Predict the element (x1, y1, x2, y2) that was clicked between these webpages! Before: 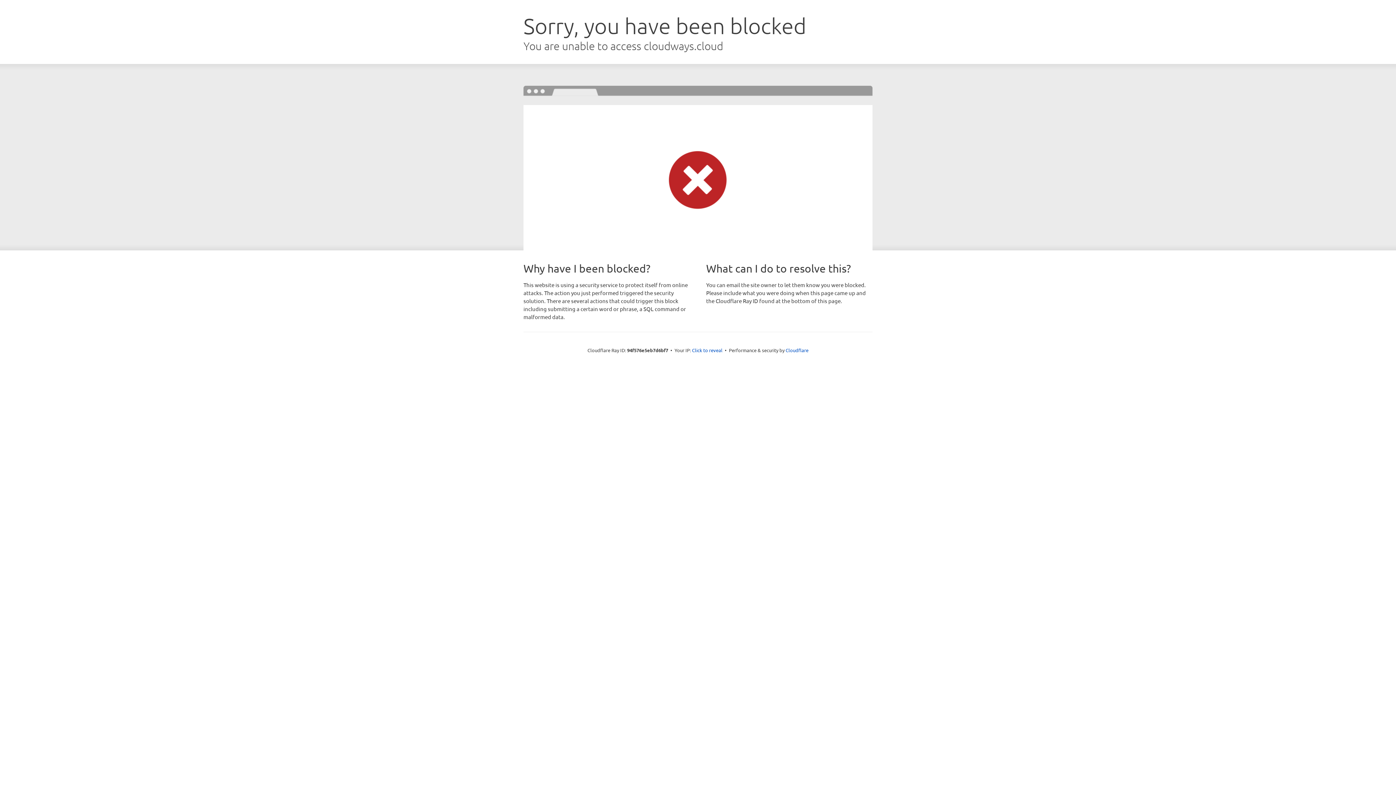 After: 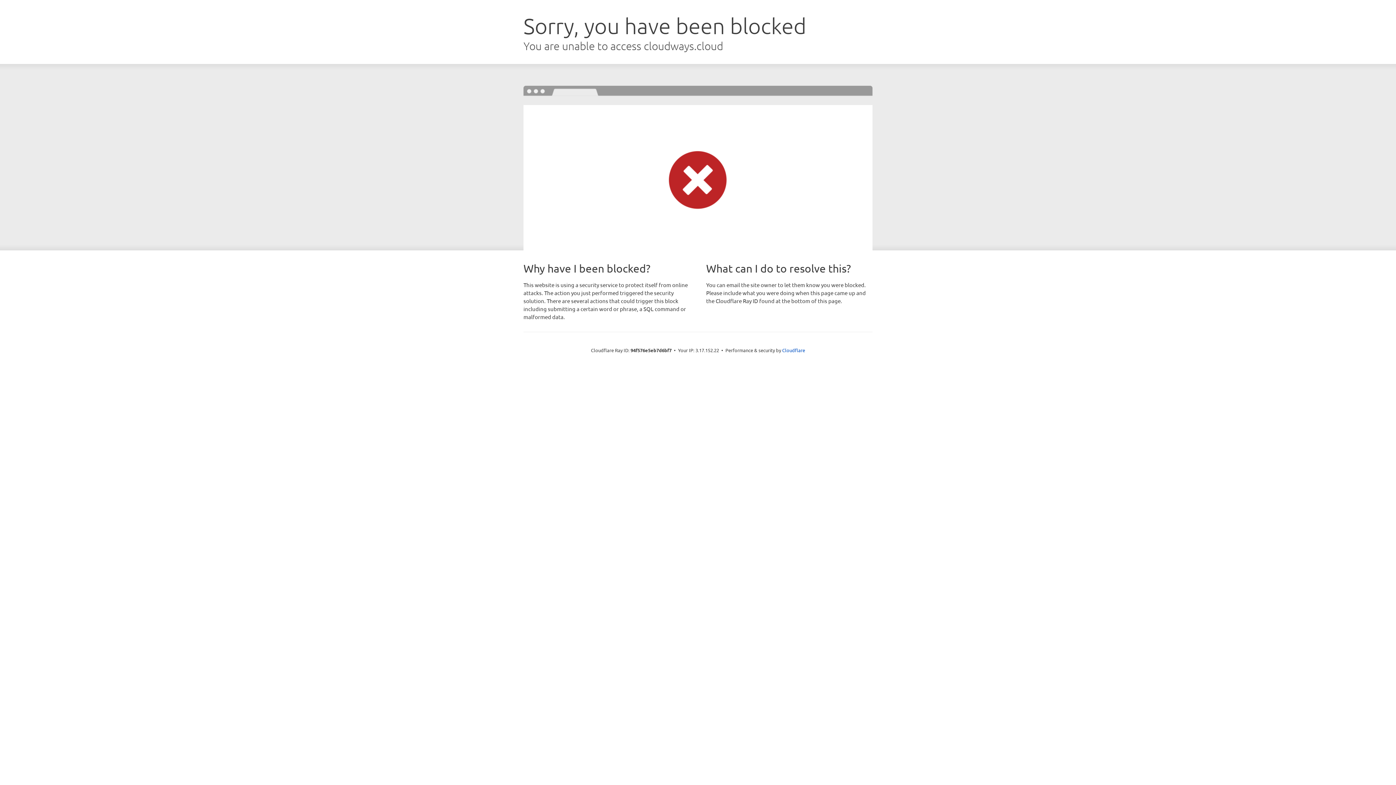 Action: bbox: (692, 346, 722, 353) label: Click to reveal